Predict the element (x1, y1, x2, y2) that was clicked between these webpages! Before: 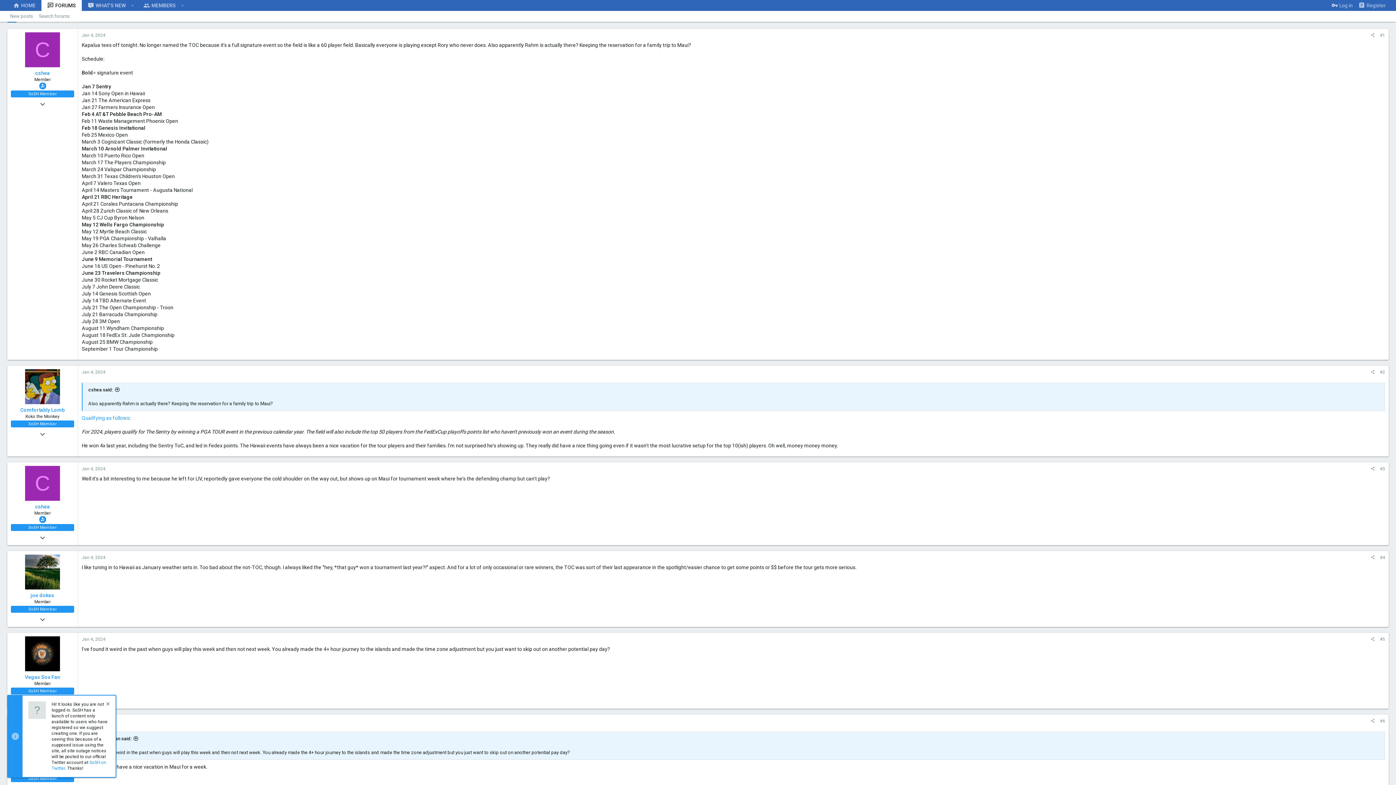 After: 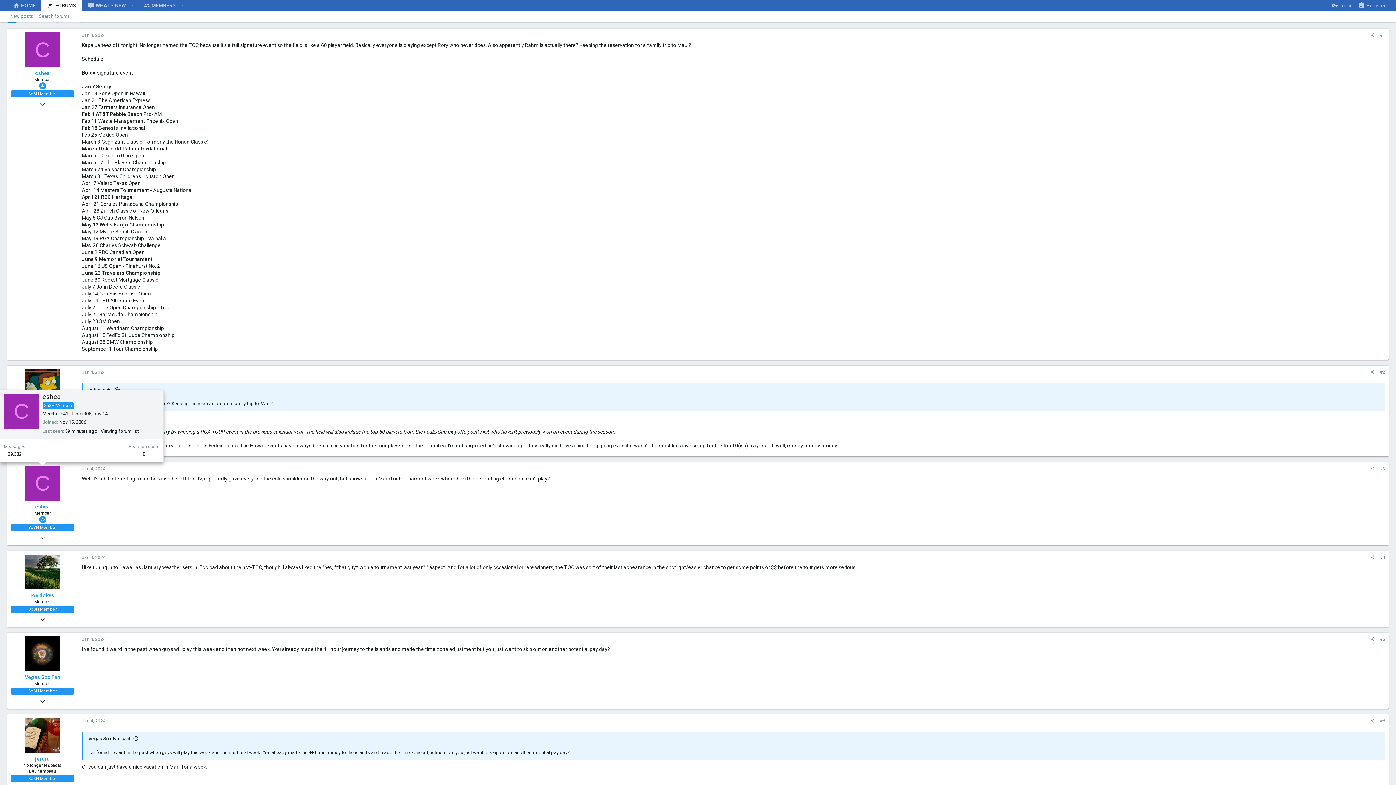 Action: label: C bbox: (25, 466, 60, 501)